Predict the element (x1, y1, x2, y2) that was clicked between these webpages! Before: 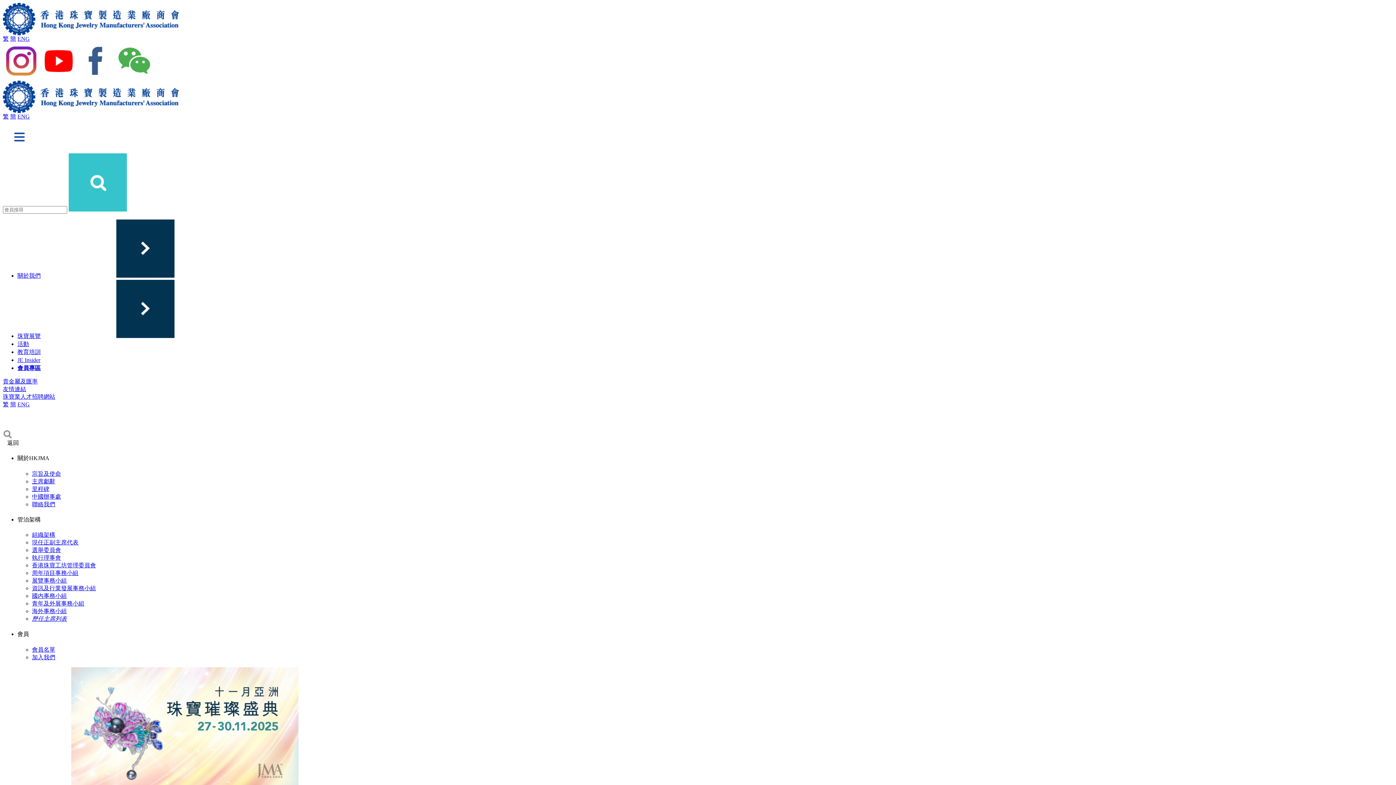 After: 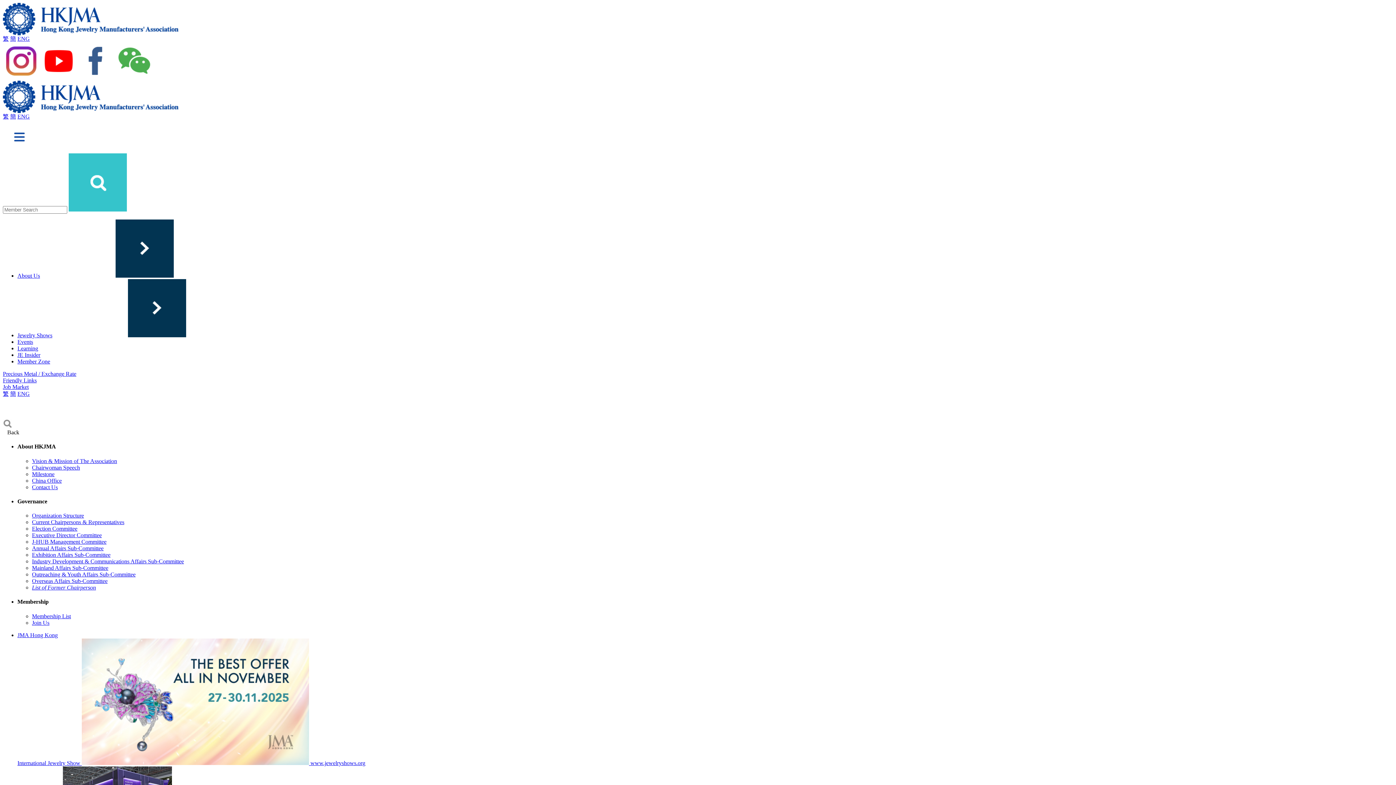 Action: label: ENG bbox: (17, 113, 29, 119)